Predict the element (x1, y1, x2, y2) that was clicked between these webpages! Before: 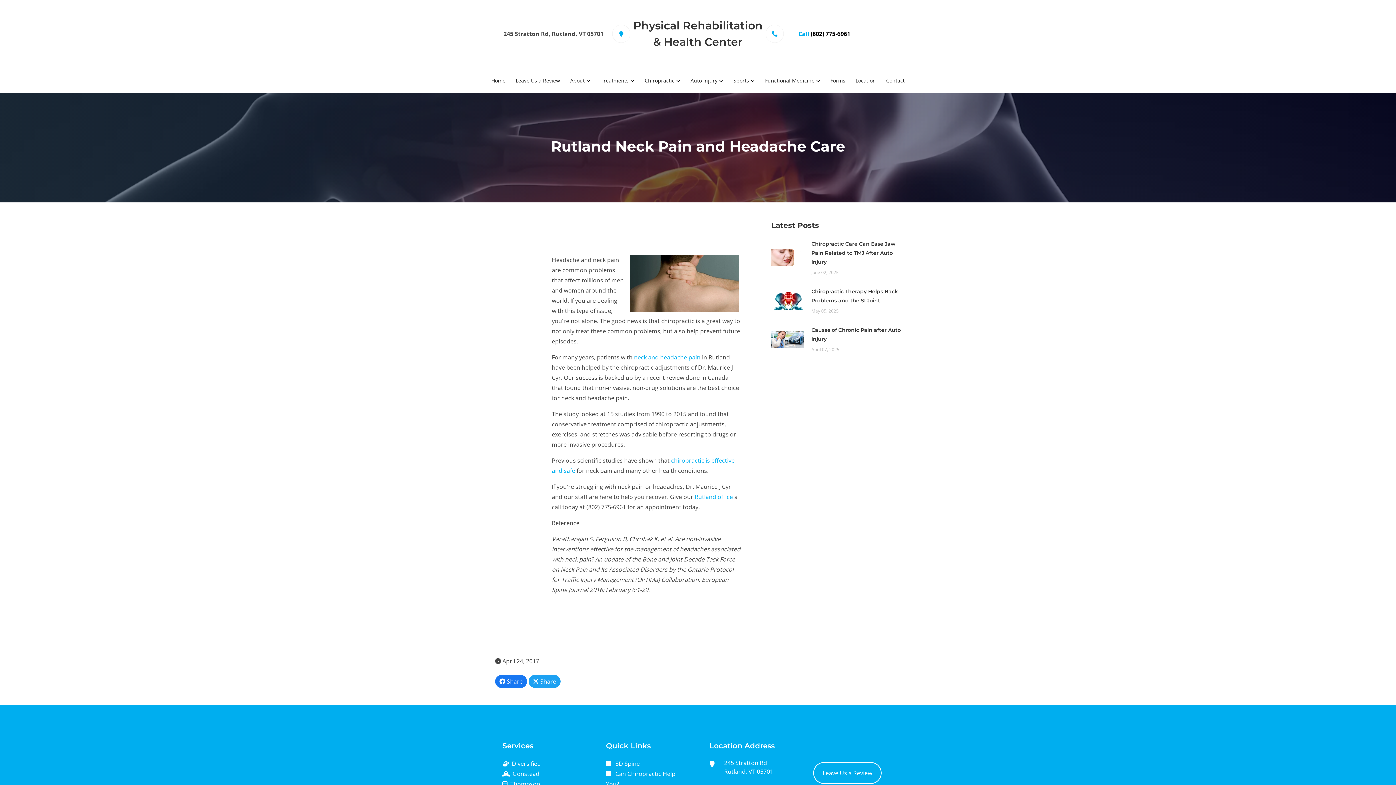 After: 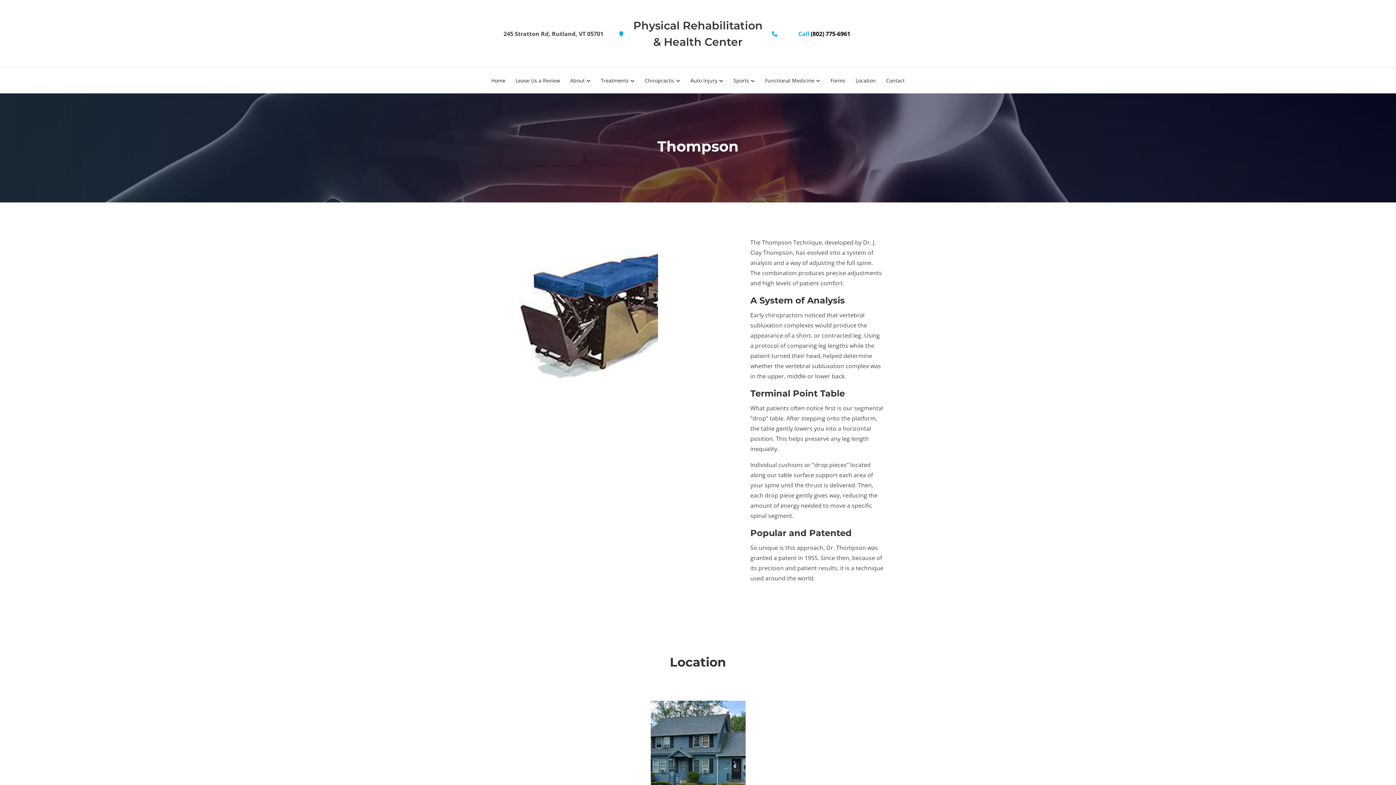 Action: label: Thompson bbox: (502, 780, 540, 788)